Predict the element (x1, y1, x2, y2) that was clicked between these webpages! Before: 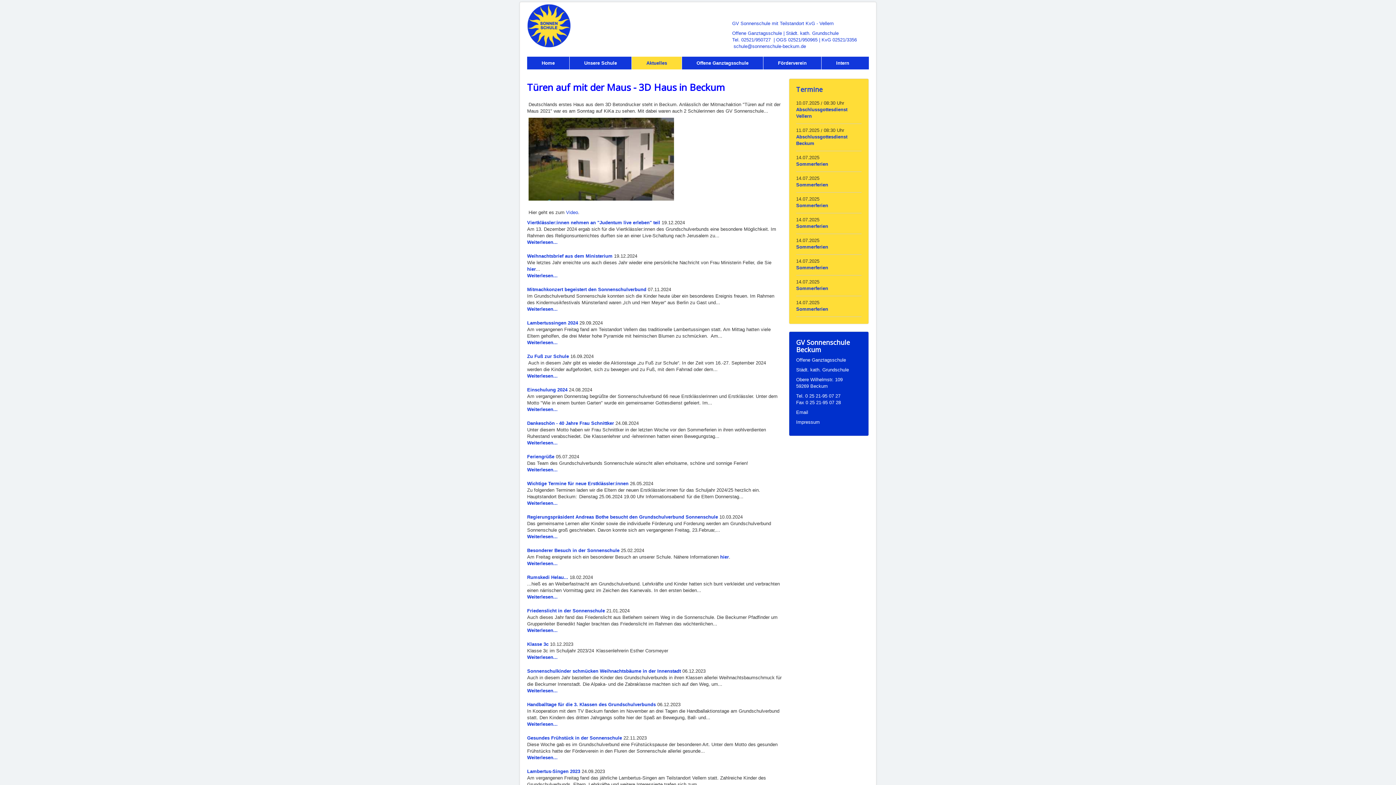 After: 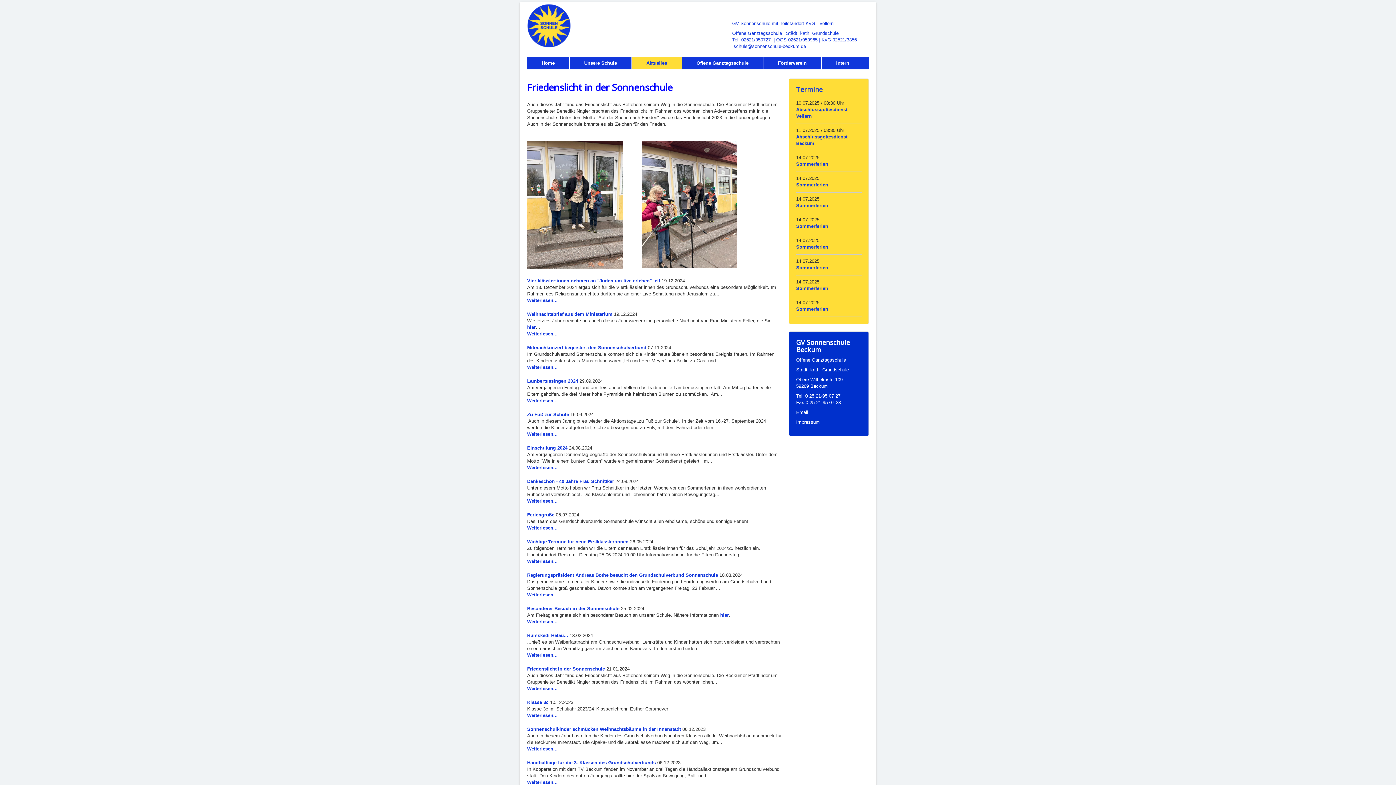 Action: label: Friedenslicht in der Sonnenschule  bbox: (527, 608, 606, 613)